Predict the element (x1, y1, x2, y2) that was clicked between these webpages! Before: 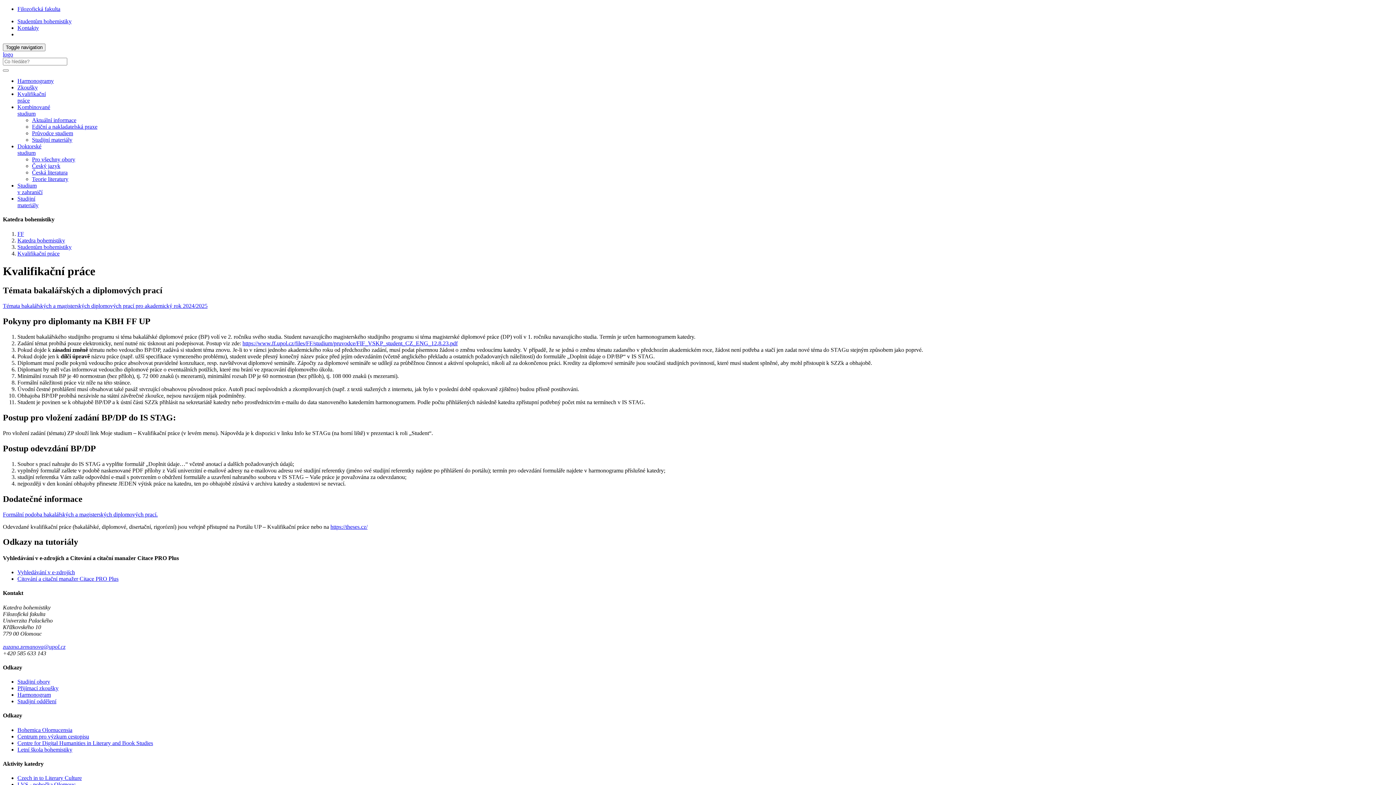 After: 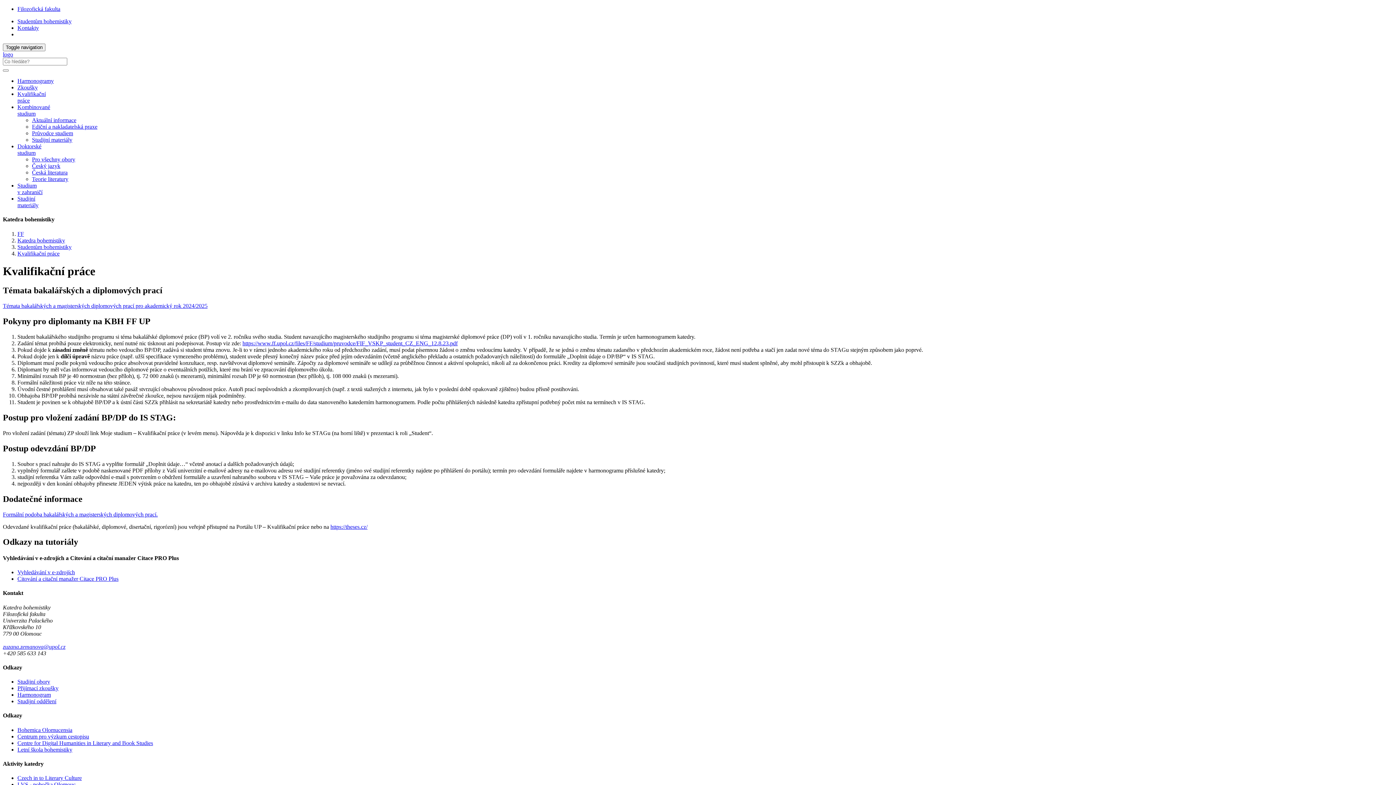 Action: bbox: (17, 698, 56, 704) label: Studijní oddělení